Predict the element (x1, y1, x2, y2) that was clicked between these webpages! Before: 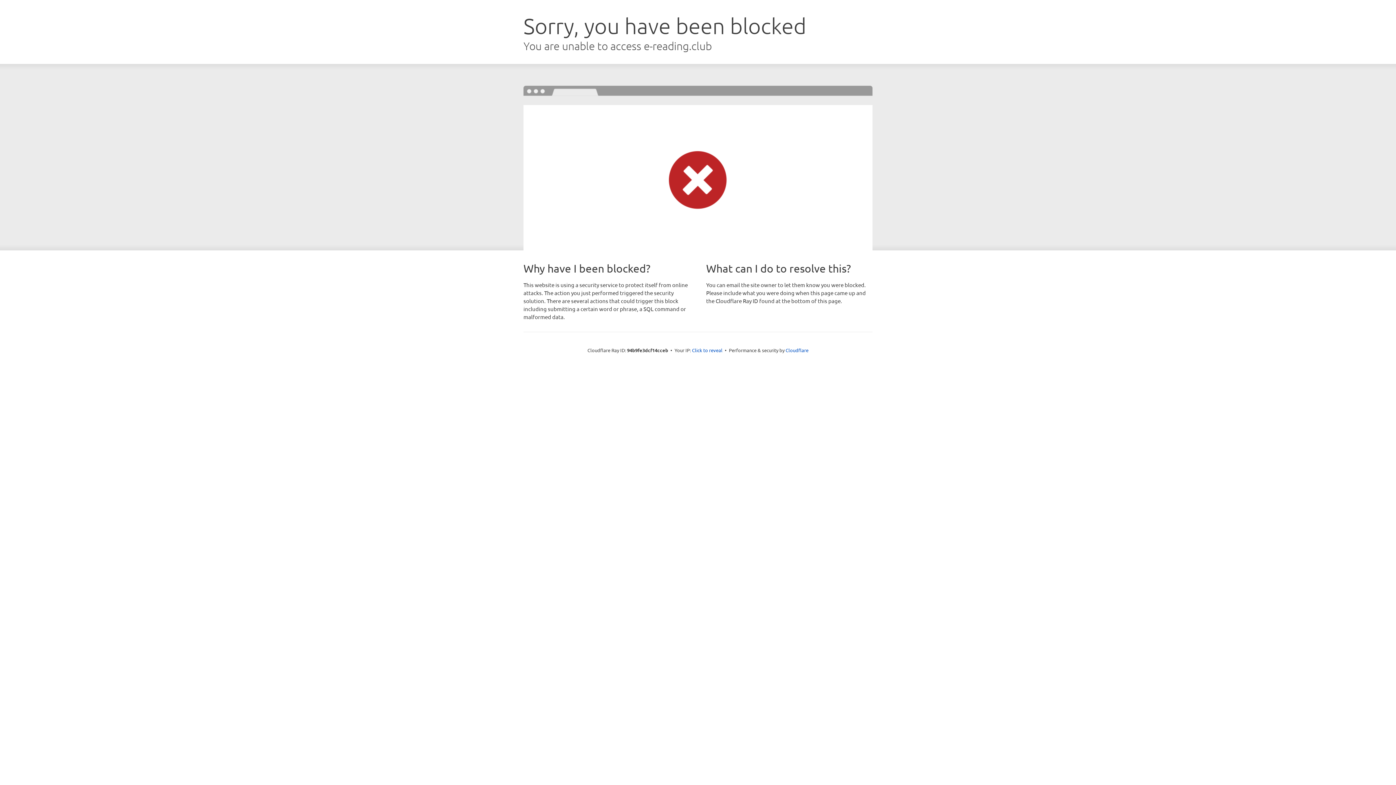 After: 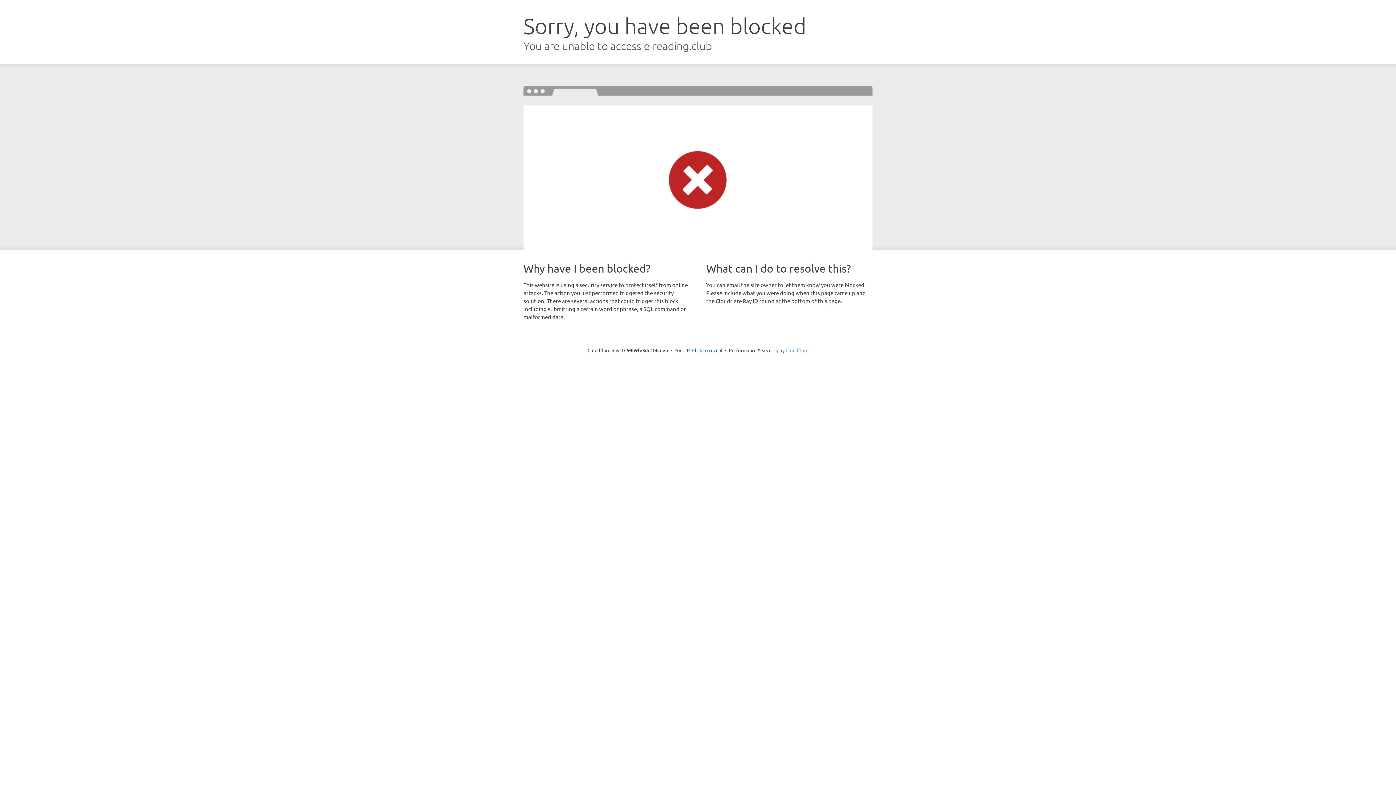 Action: label: Cloudflare bbox: (785, 347, 808, 353)